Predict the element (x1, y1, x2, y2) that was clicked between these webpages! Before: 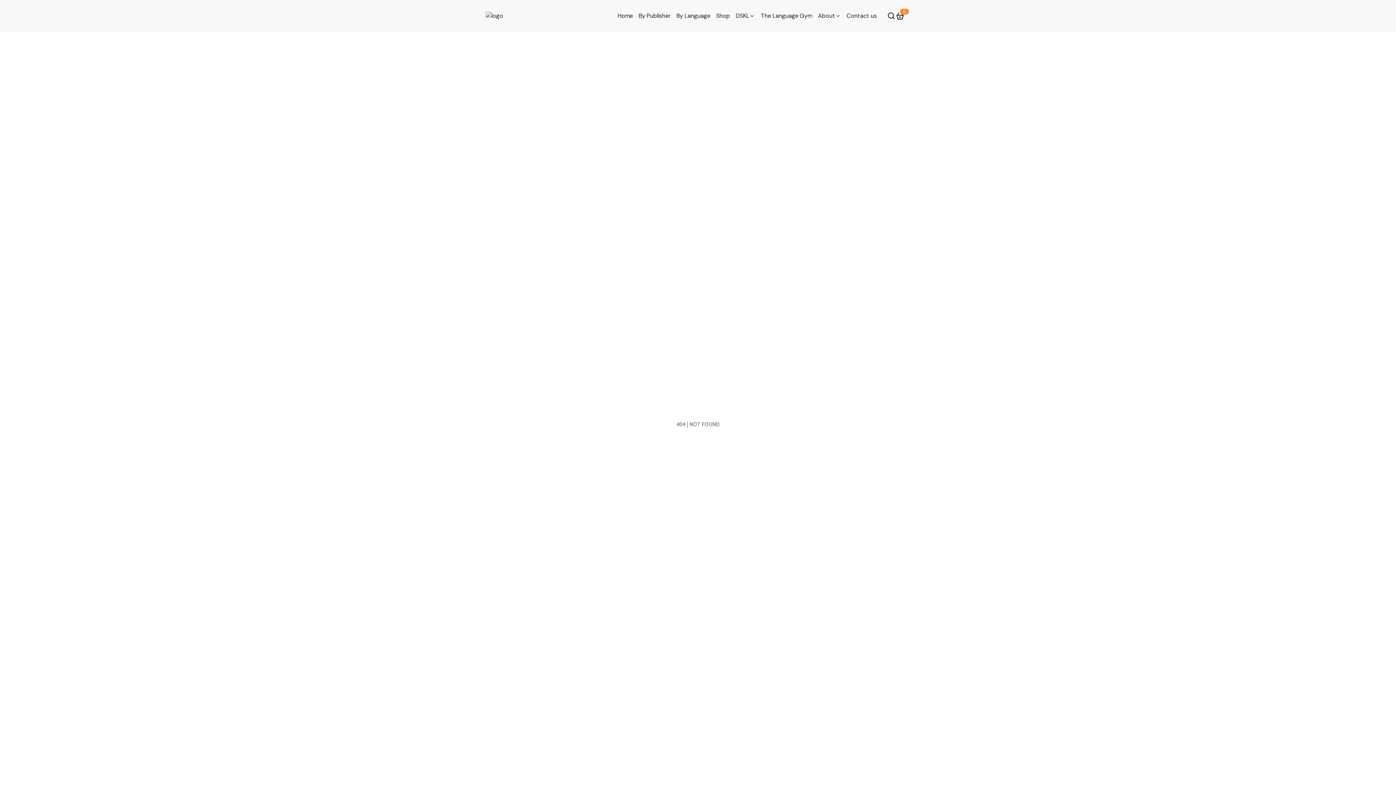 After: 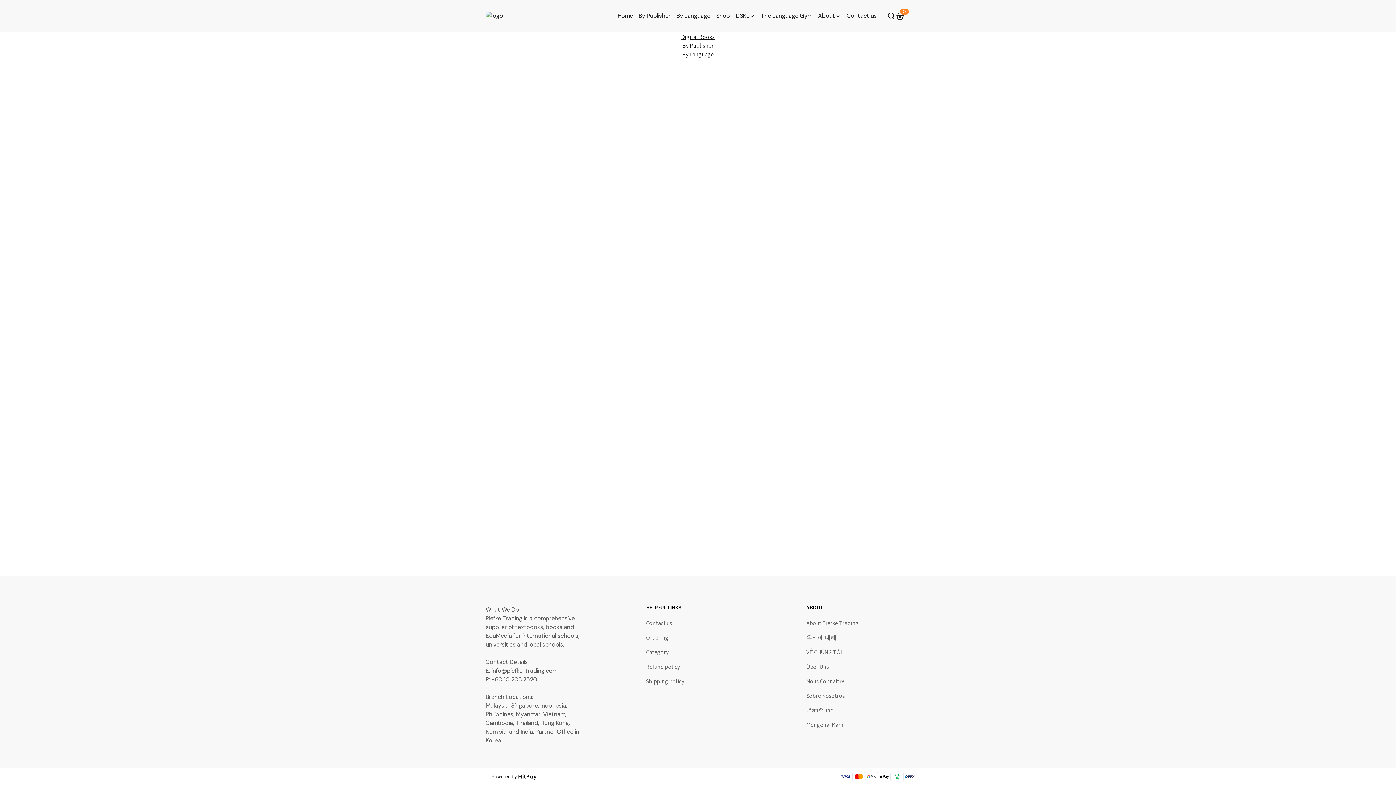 Action: bbox: (646, 676, 669, 685) label: Category